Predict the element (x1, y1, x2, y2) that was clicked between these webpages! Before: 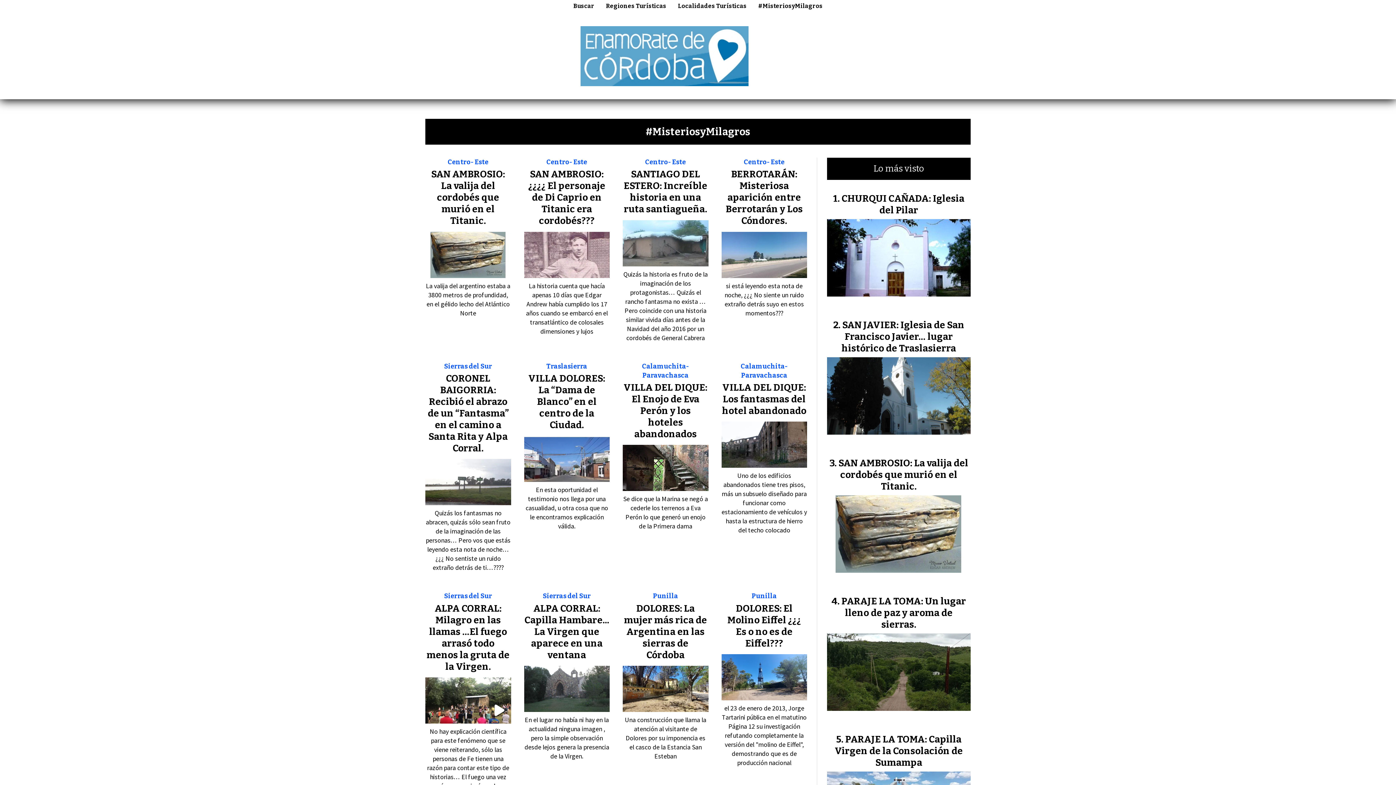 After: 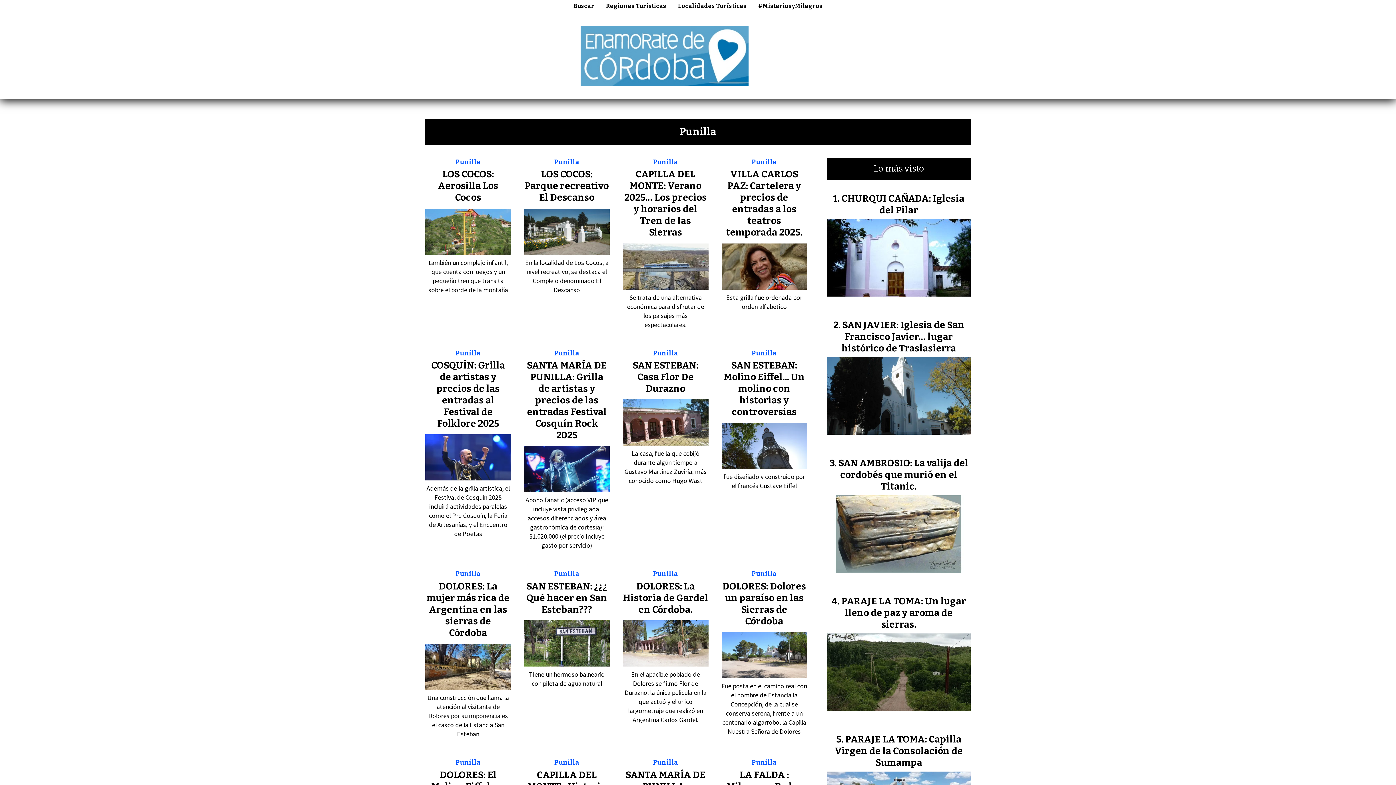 Action: label: Punilla bbox: (751, 592, 777, 601)